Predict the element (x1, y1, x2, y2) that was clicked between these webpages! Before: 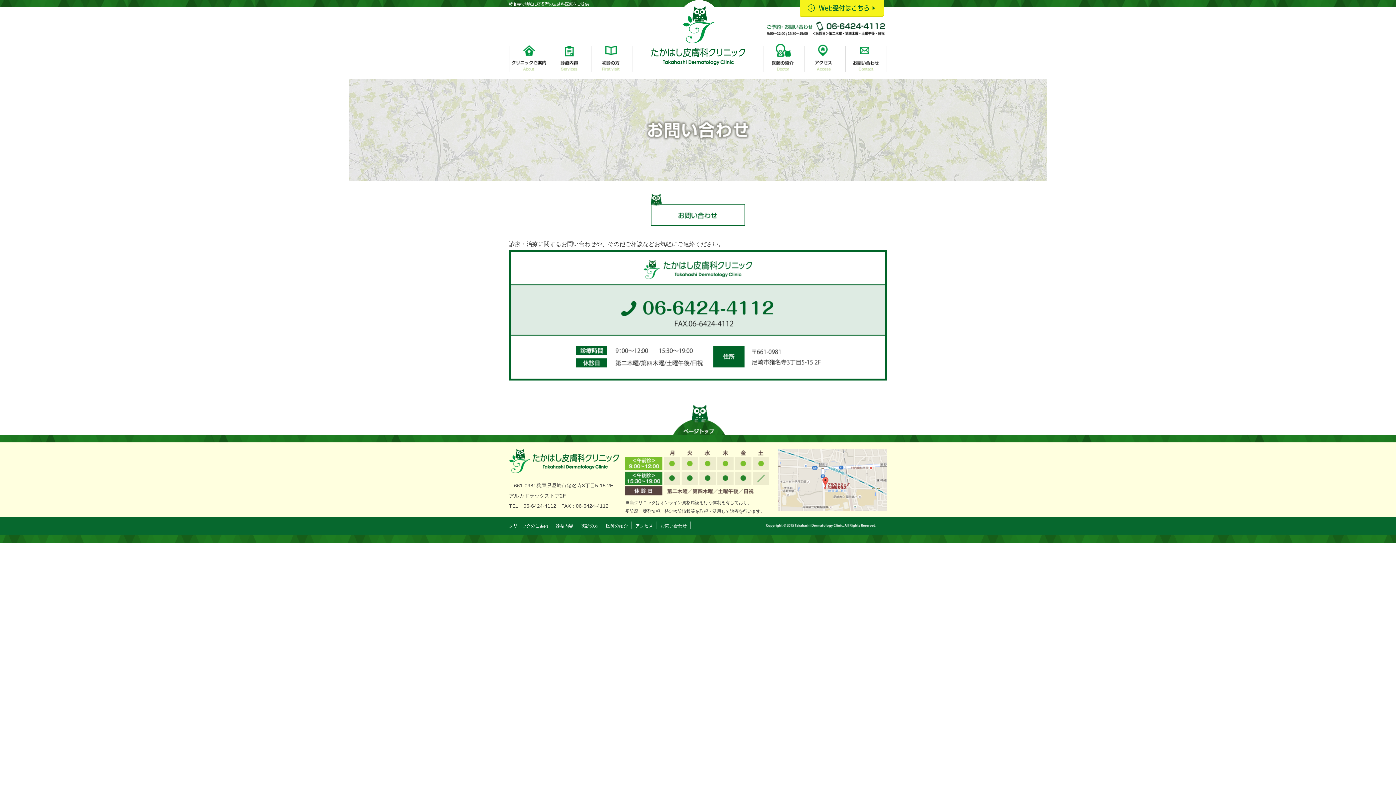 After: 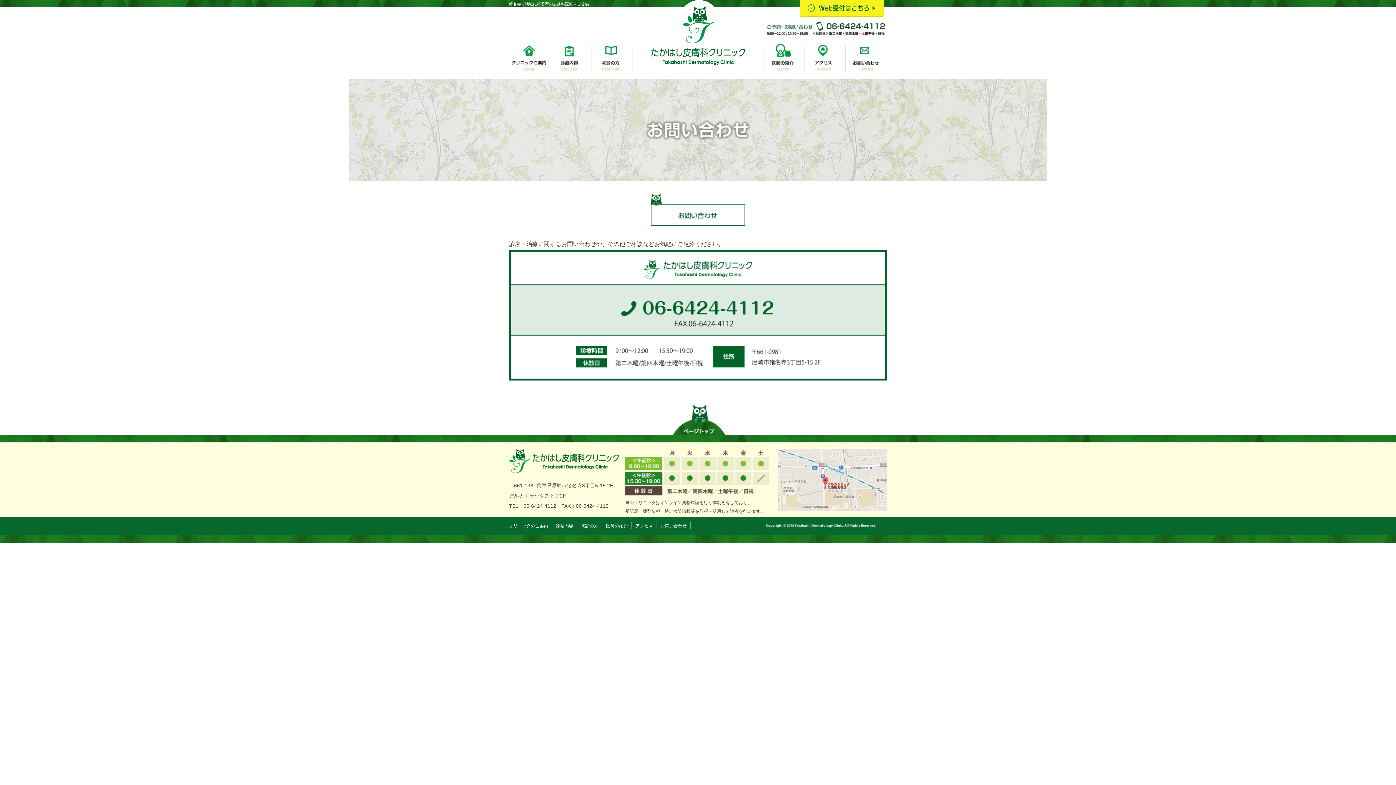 Action: bbox: (845, 43, 887, 72) label: お問い合わせ